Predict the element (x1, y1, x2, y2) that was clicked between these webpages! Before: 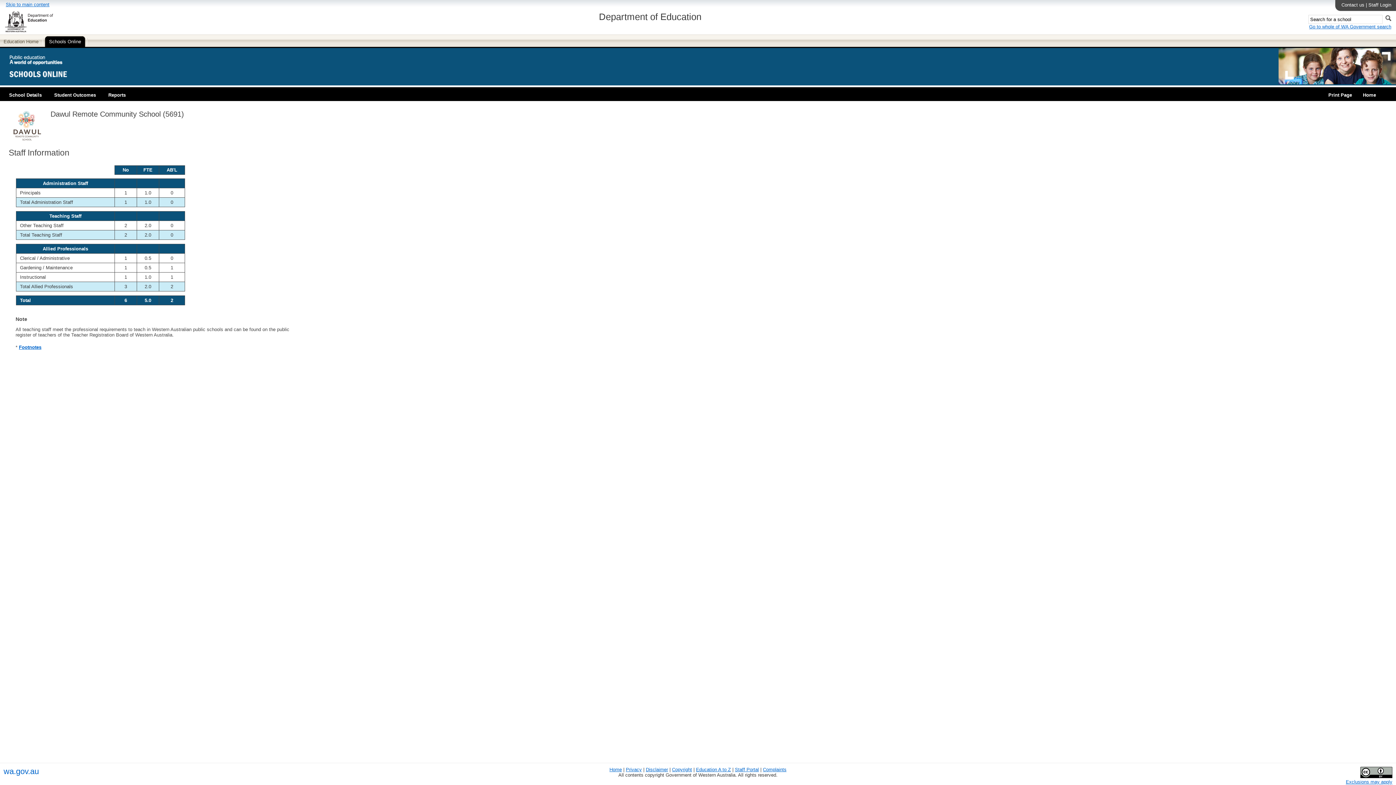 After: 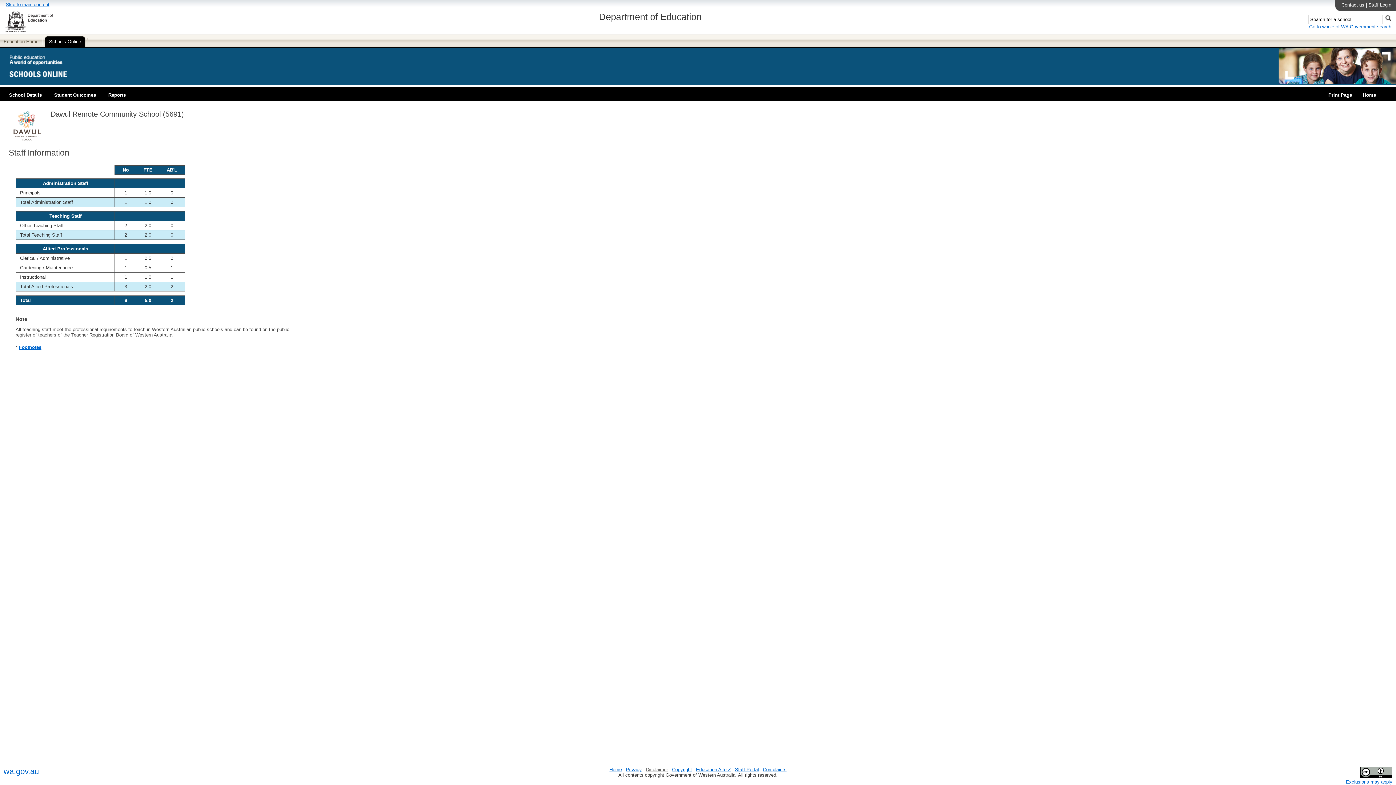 Action: bbox: (646, 767, 668, 772) label: Disclaimer